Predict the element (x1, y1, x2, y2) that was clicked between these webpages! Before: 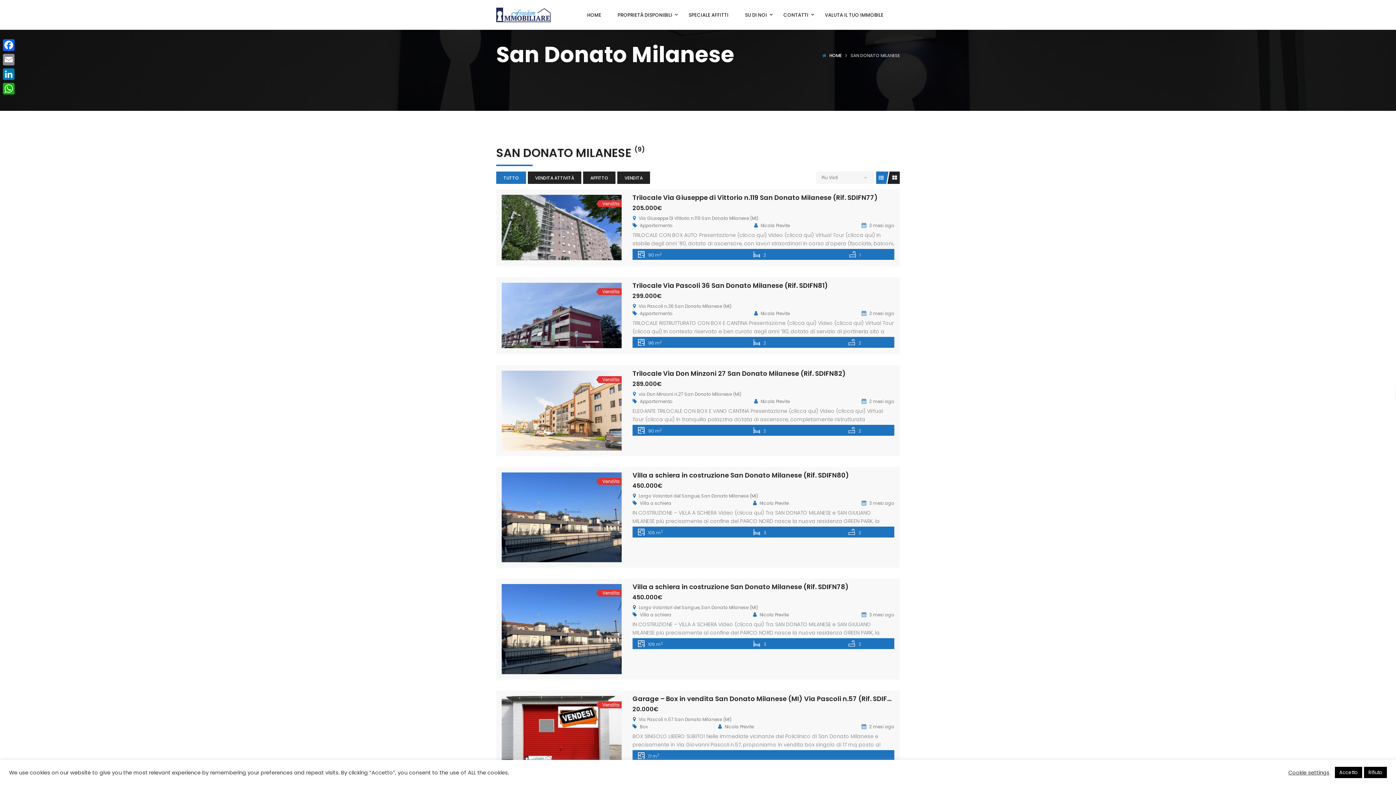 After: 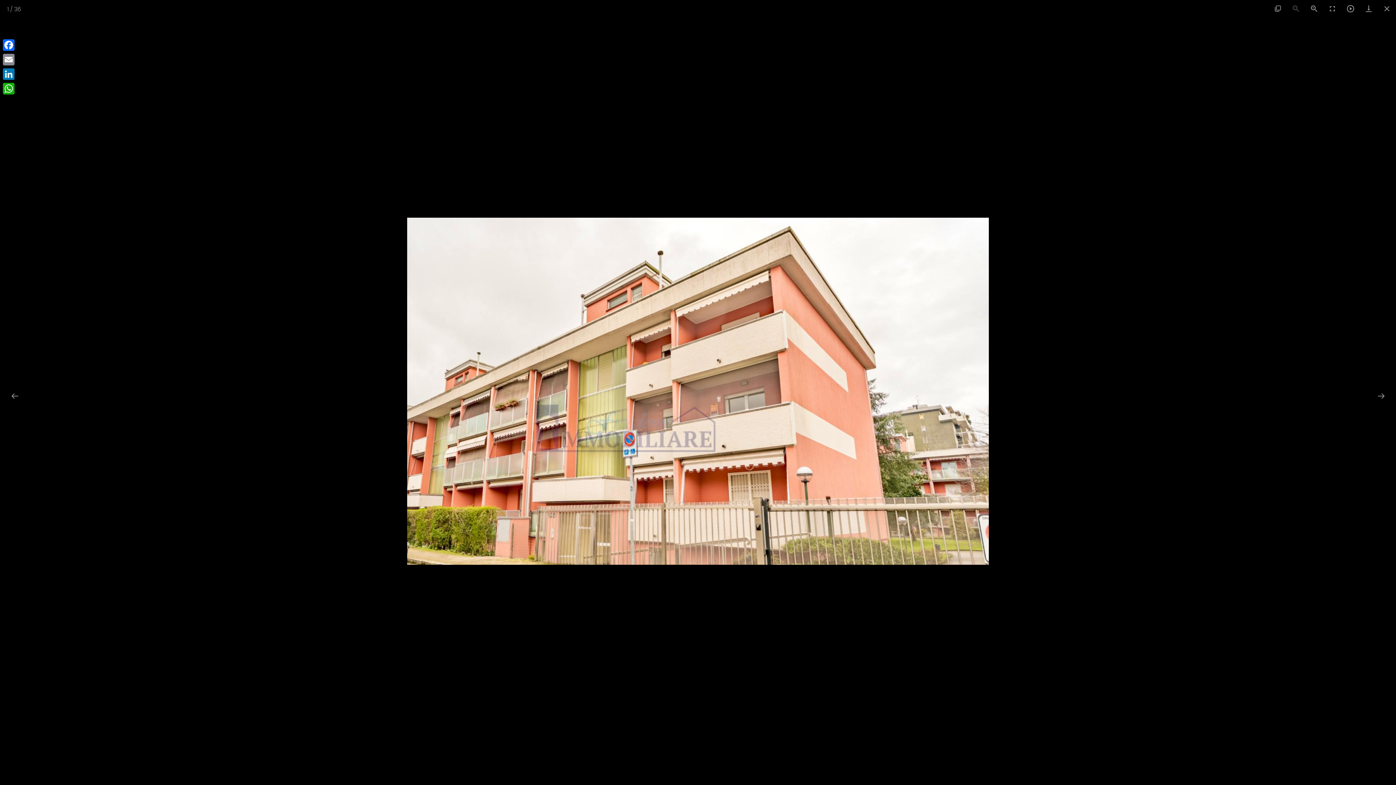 Action: bbox: (557, 312, 562, 319)